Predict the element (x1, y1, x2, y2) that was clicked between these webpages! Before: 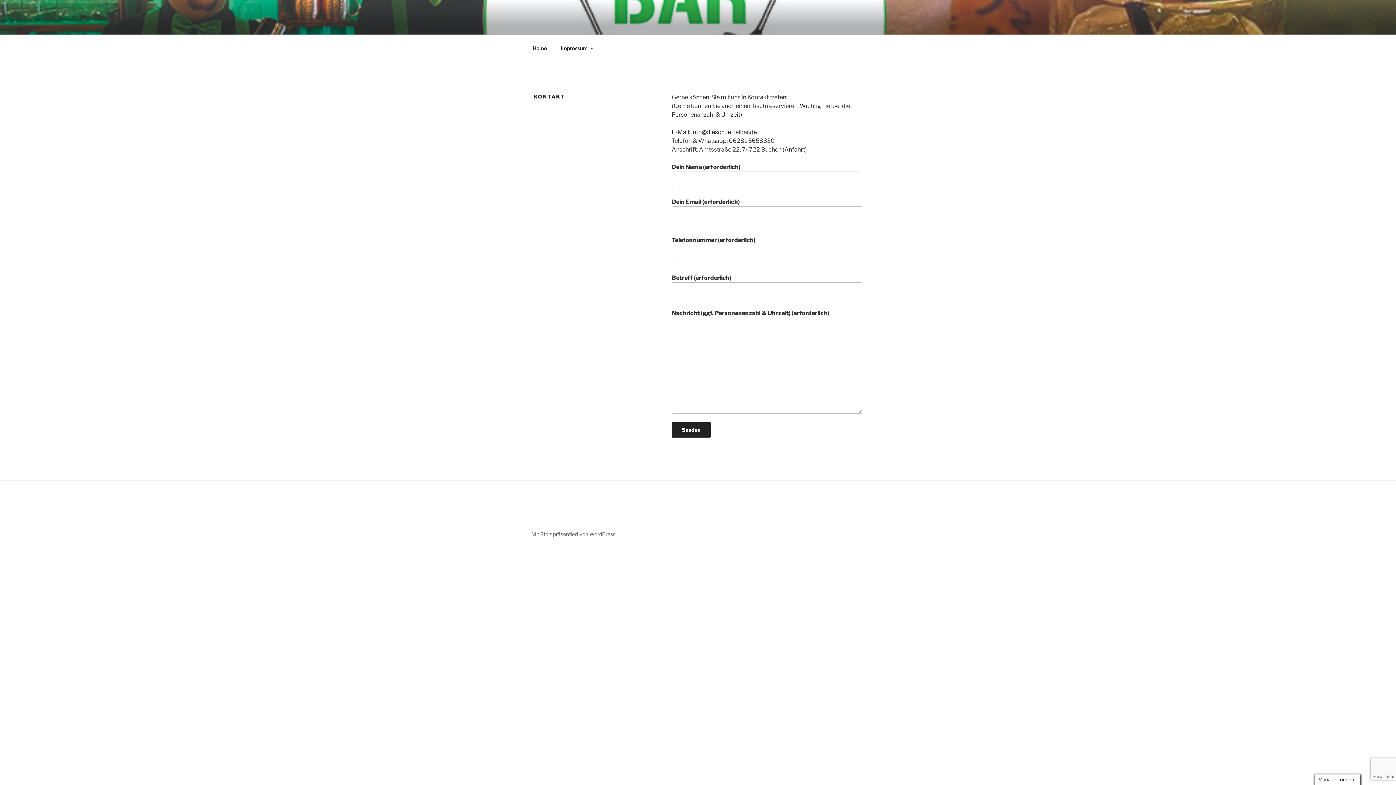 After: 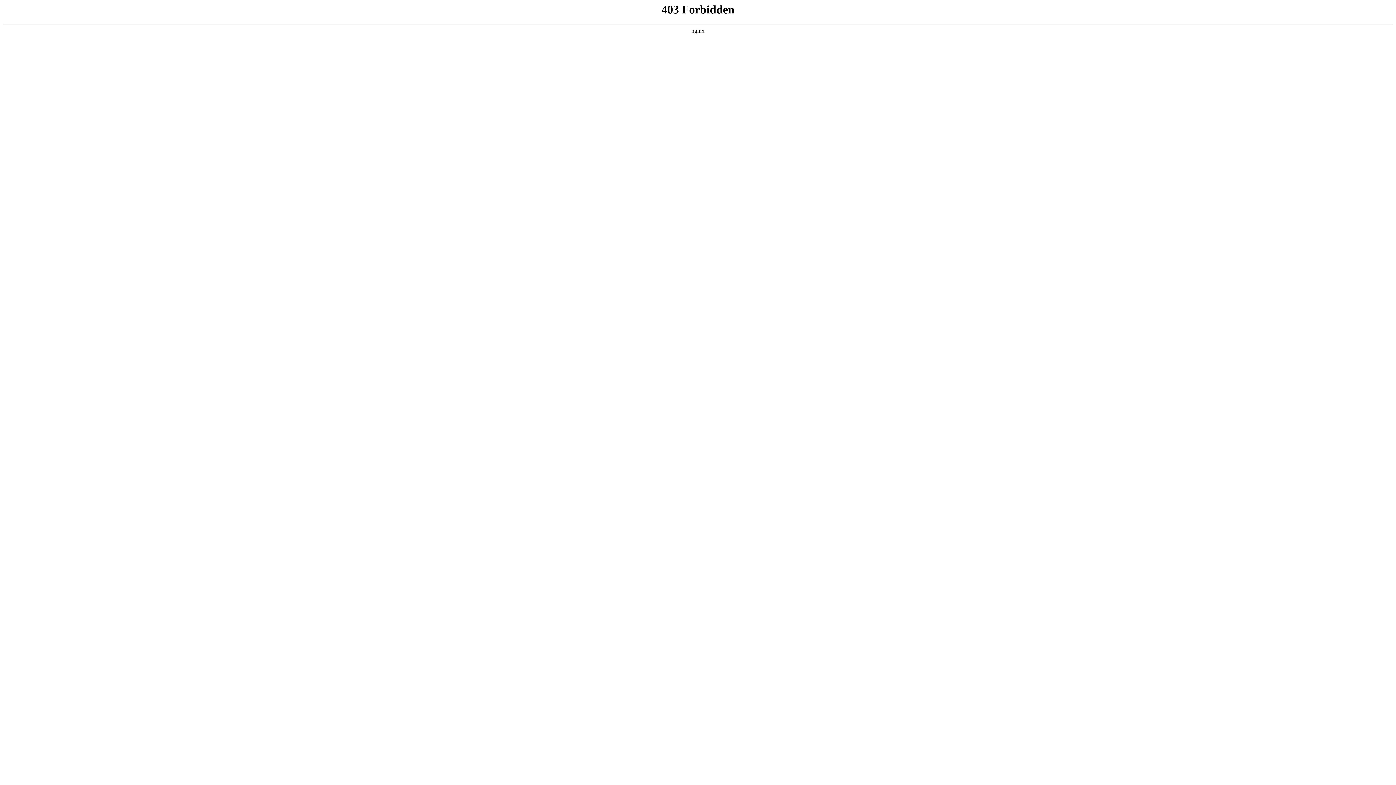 Action: bbox: (531, 531, 615, 537) label: Mit Stolz präsentiert von WordPress